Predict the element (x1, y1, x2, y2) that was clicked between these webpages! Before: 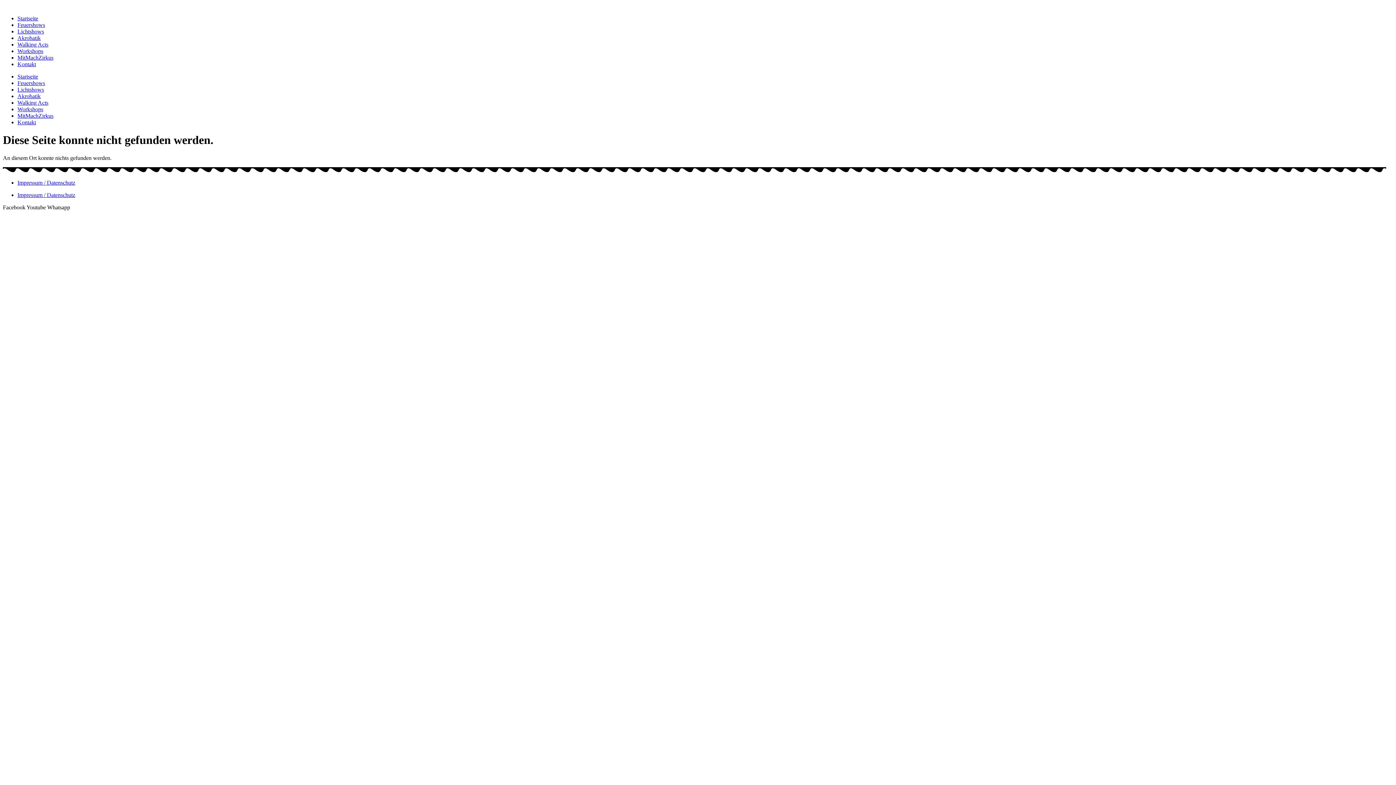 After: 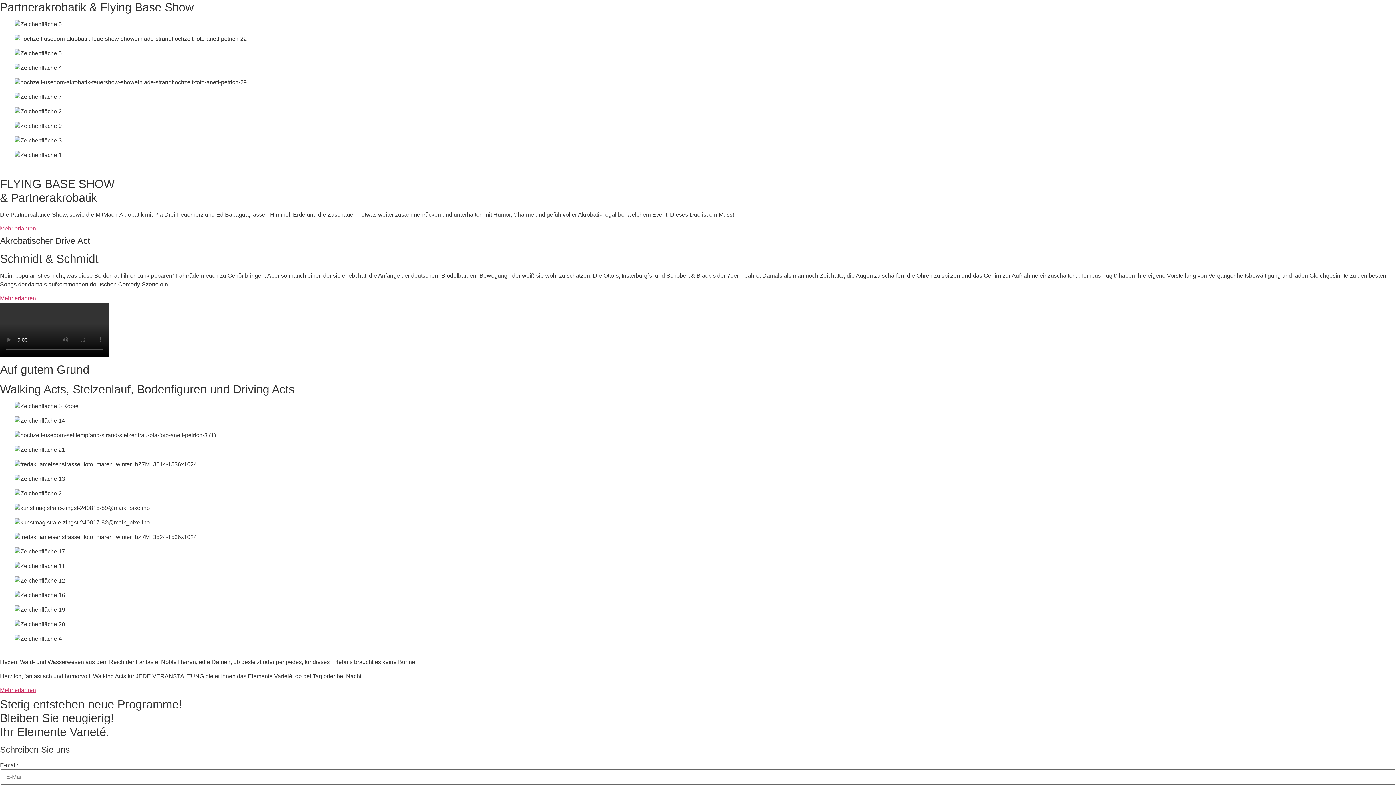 Action: bbox: (17, 34, 40, 41) label: Akrobatik